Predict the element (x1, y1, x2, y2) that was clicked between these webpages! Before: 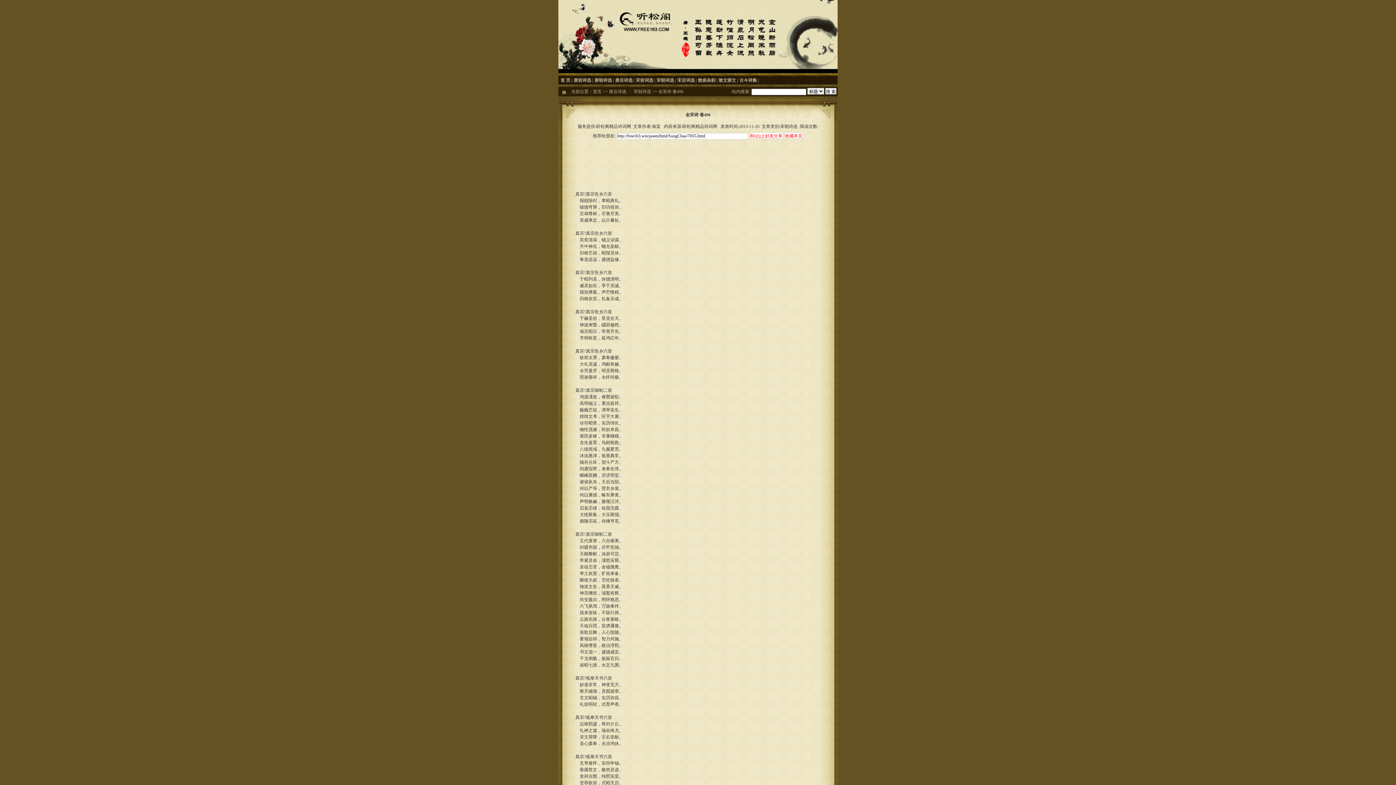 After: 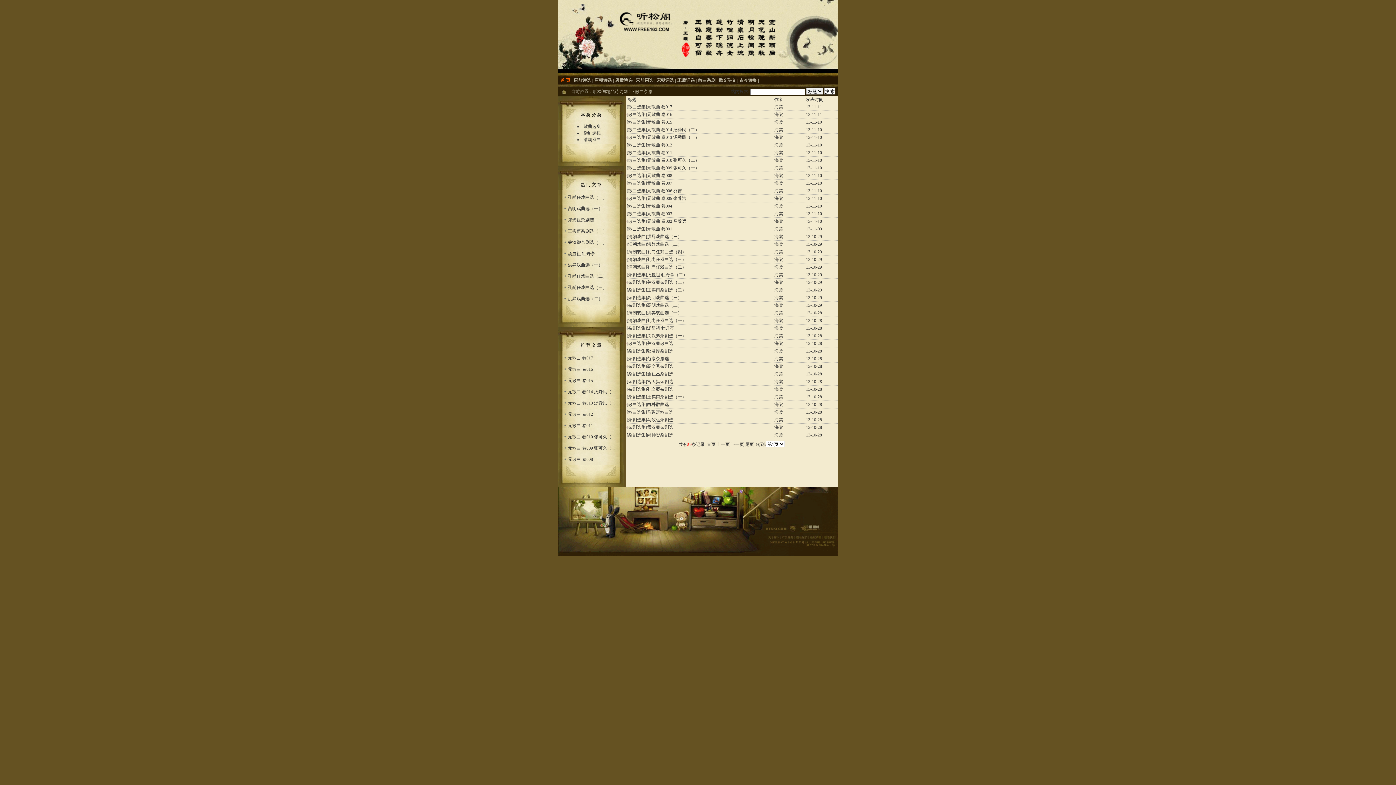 Action: label: 散曲杂剧 bbox: (698, 77, 715, 82)